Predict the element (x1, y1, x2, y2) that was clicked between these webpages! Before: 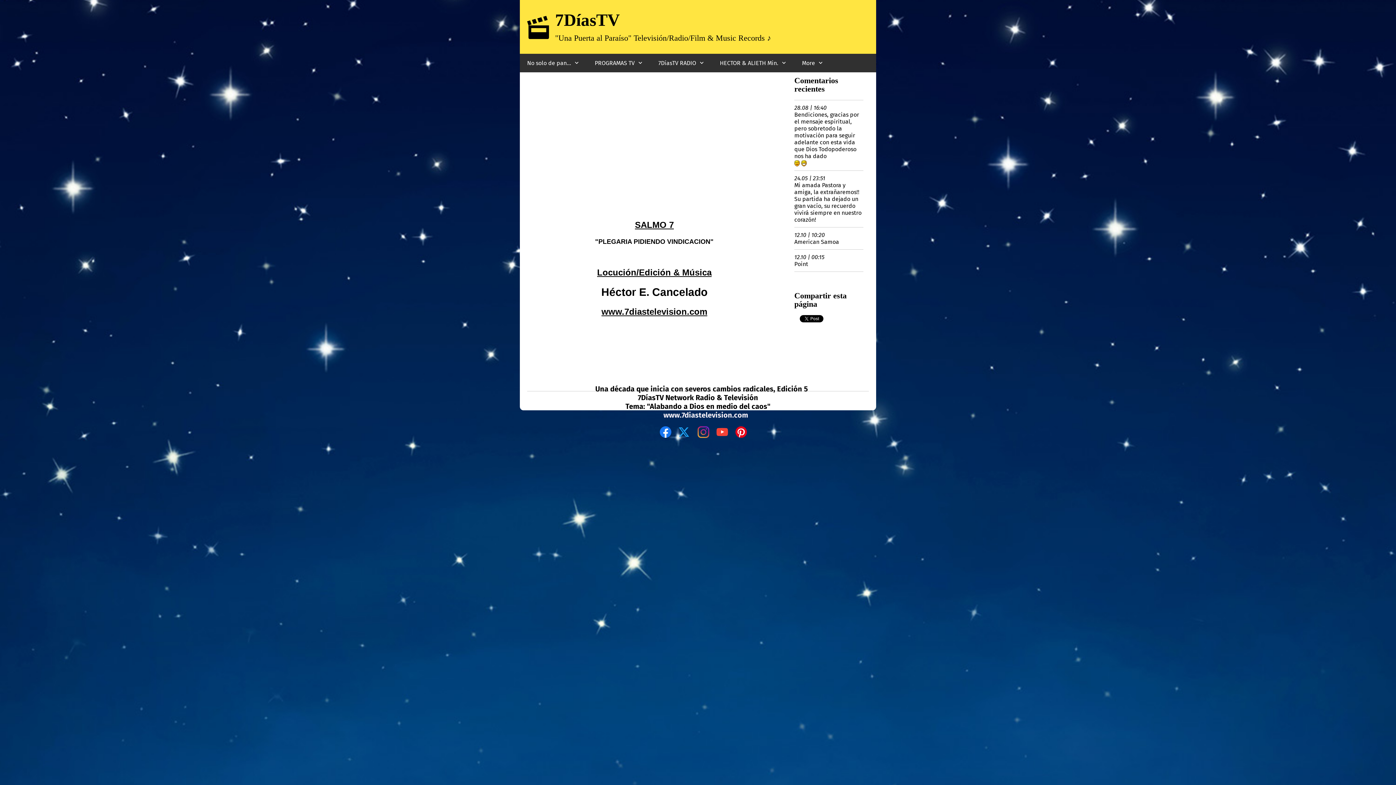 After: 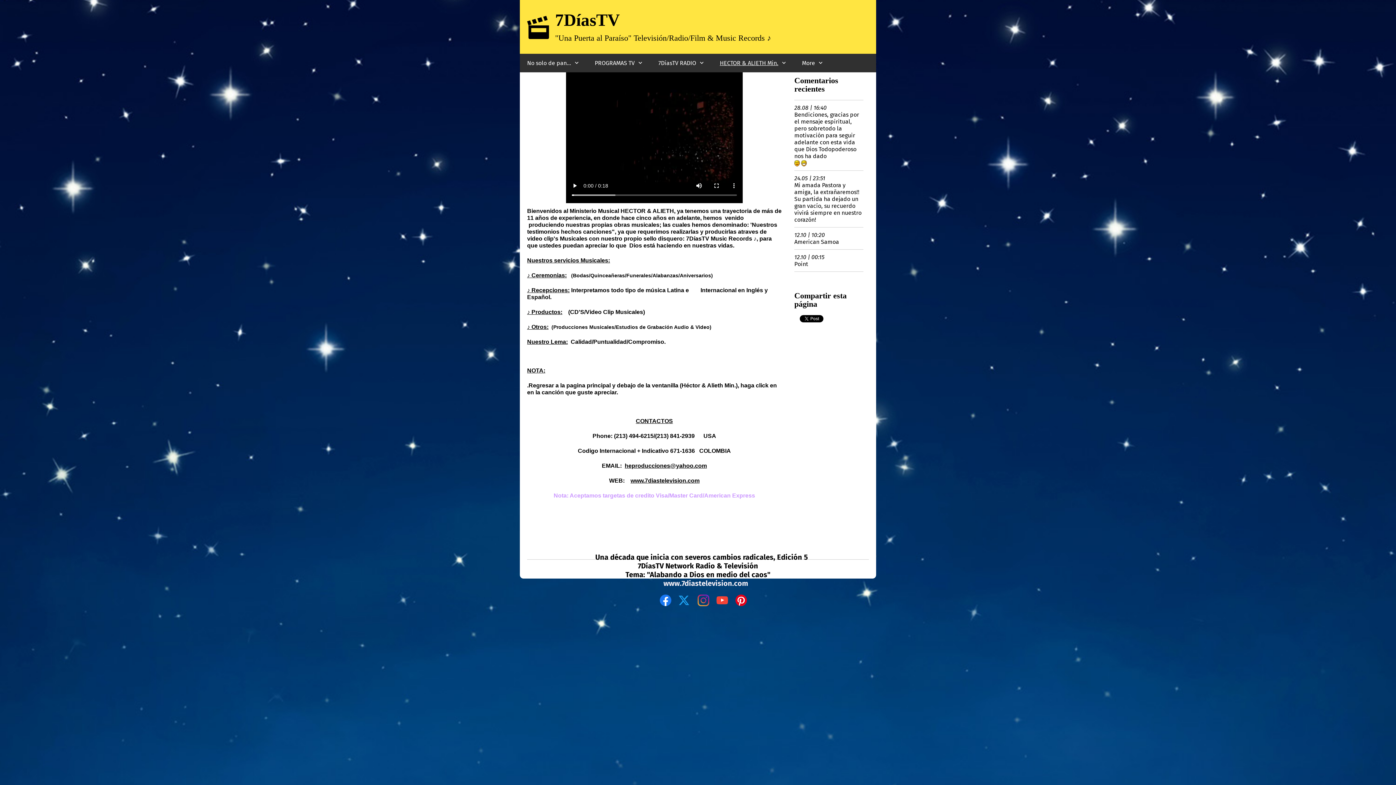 Action: label: HECTOR & ALIETH Min. bbox: (712, 53, 794, 72)